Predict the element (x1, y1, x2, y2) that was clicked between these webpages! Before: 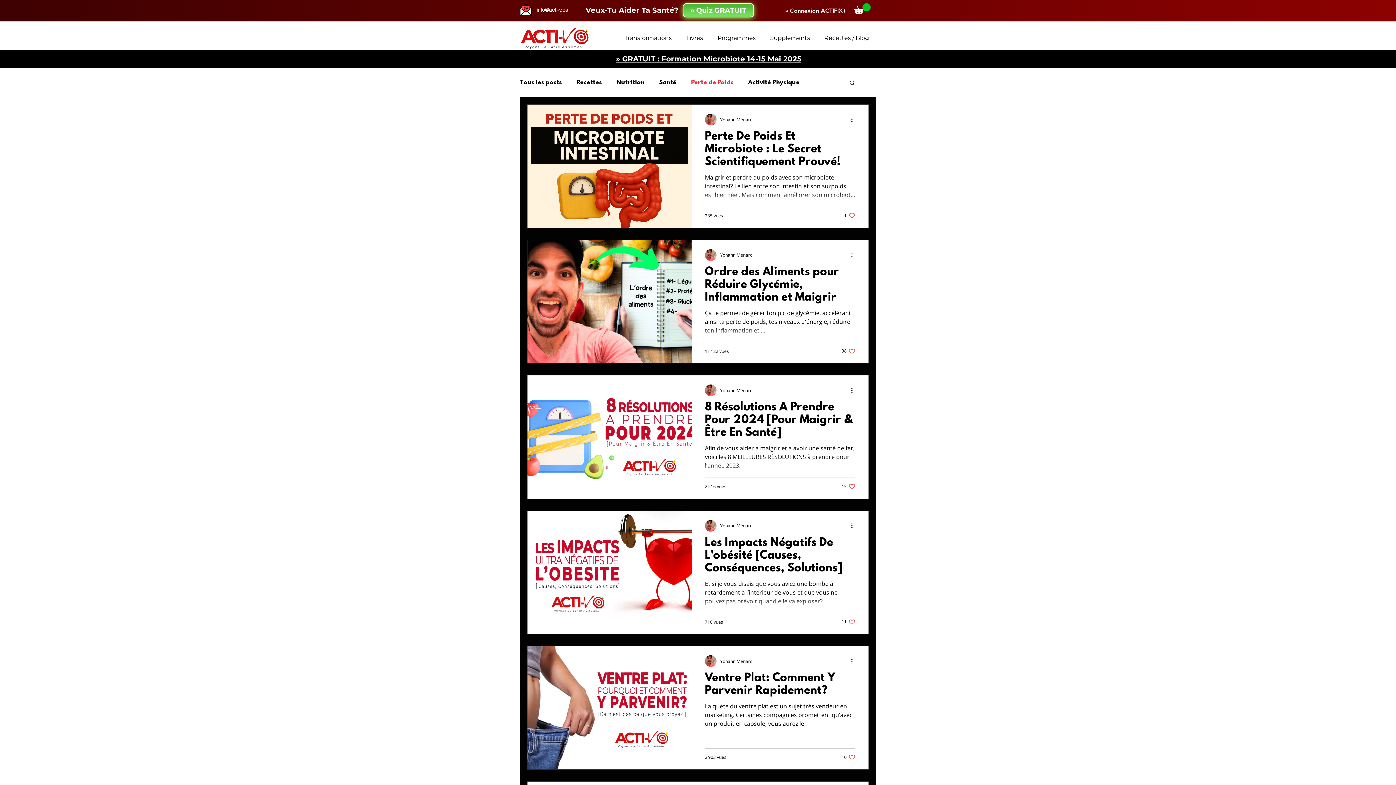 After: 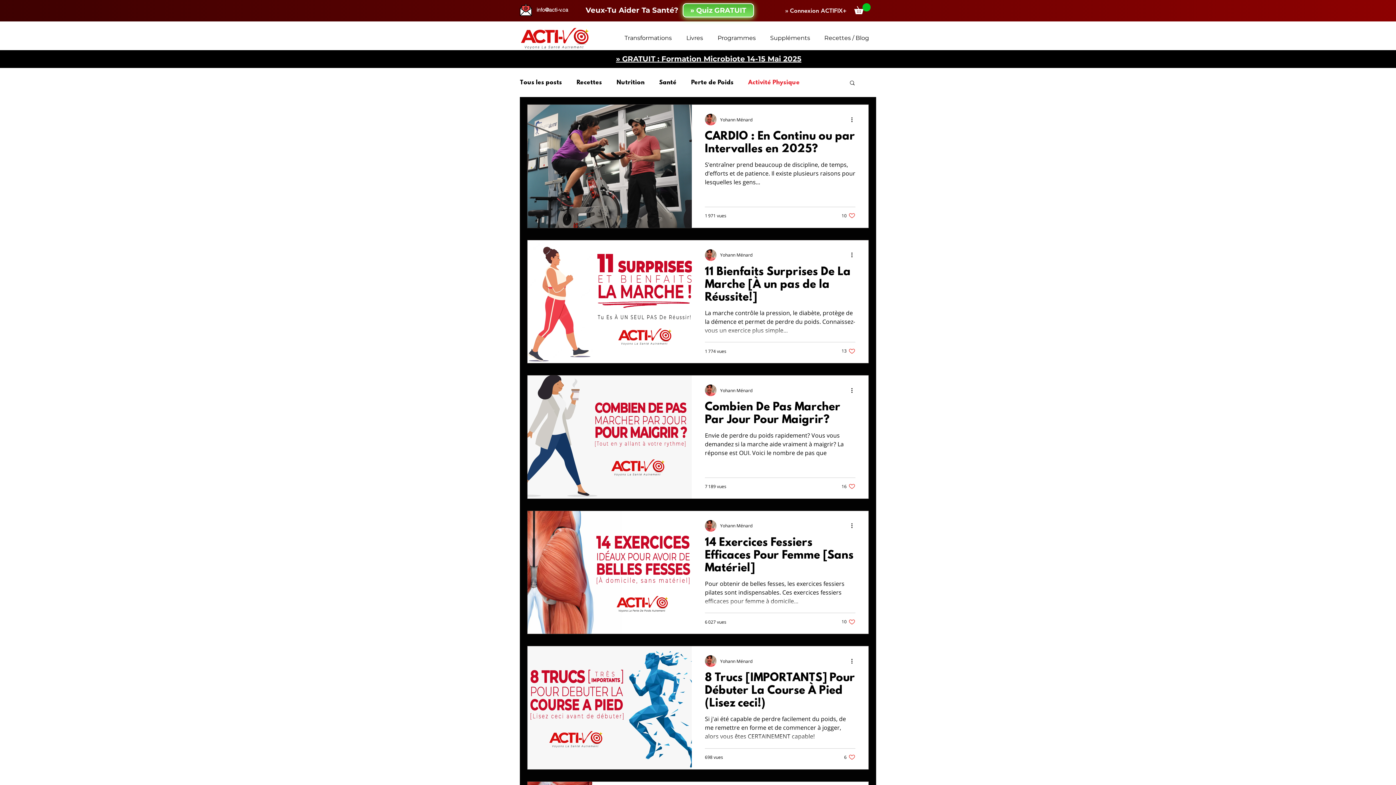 Action: label: Activité Physique bbox: (748, 79, 800, 86)